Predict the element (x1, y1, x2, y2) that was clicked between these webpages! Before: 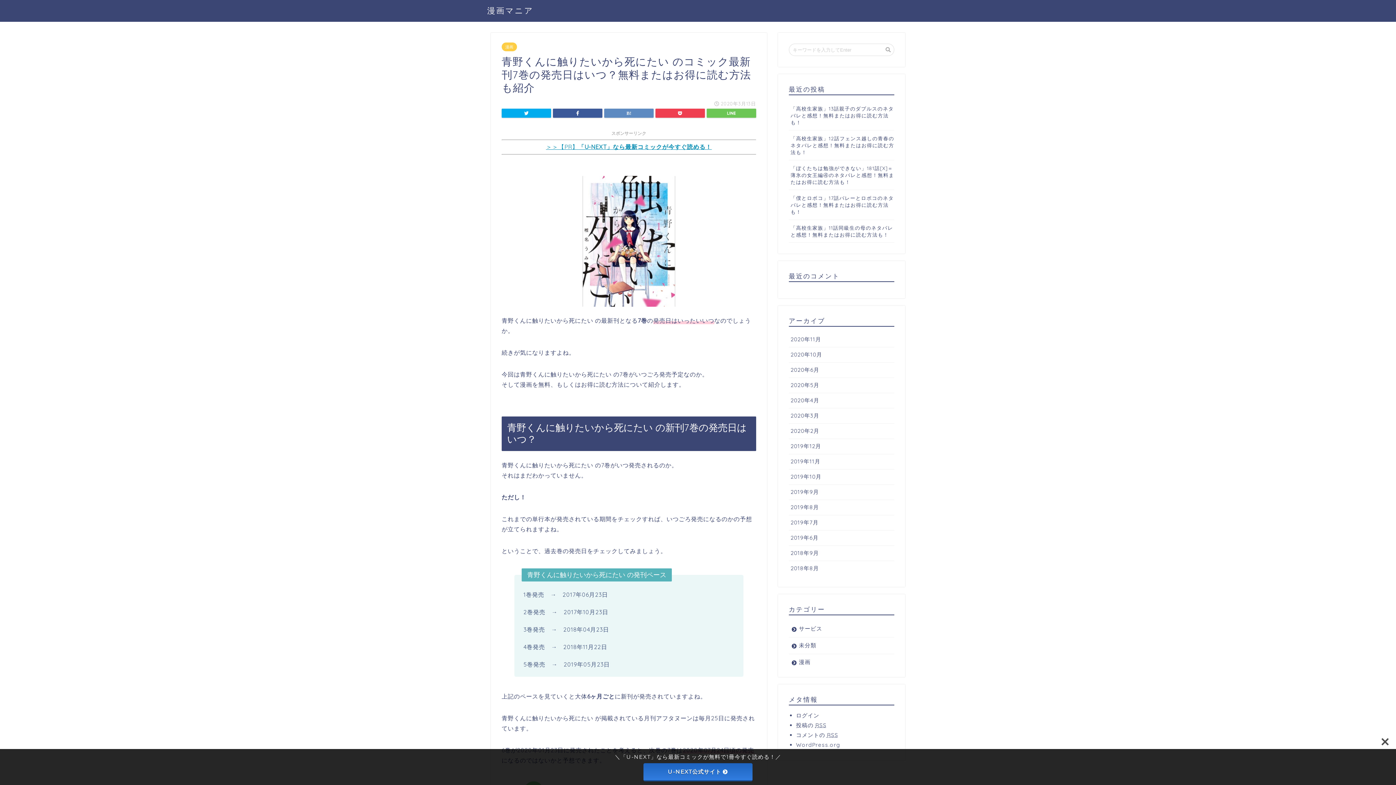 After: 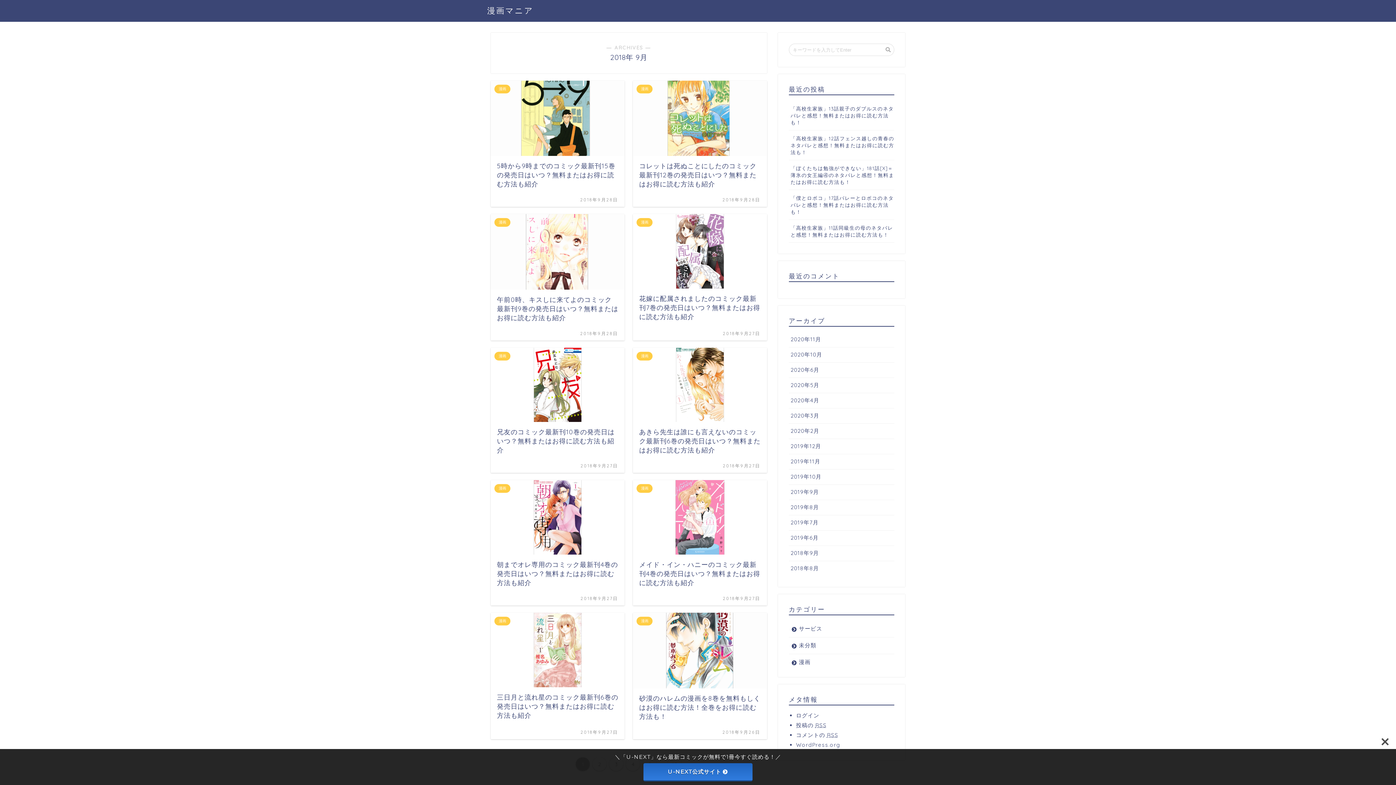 Action: bbox: (789, 546, 894, 561) label: 2018年9月